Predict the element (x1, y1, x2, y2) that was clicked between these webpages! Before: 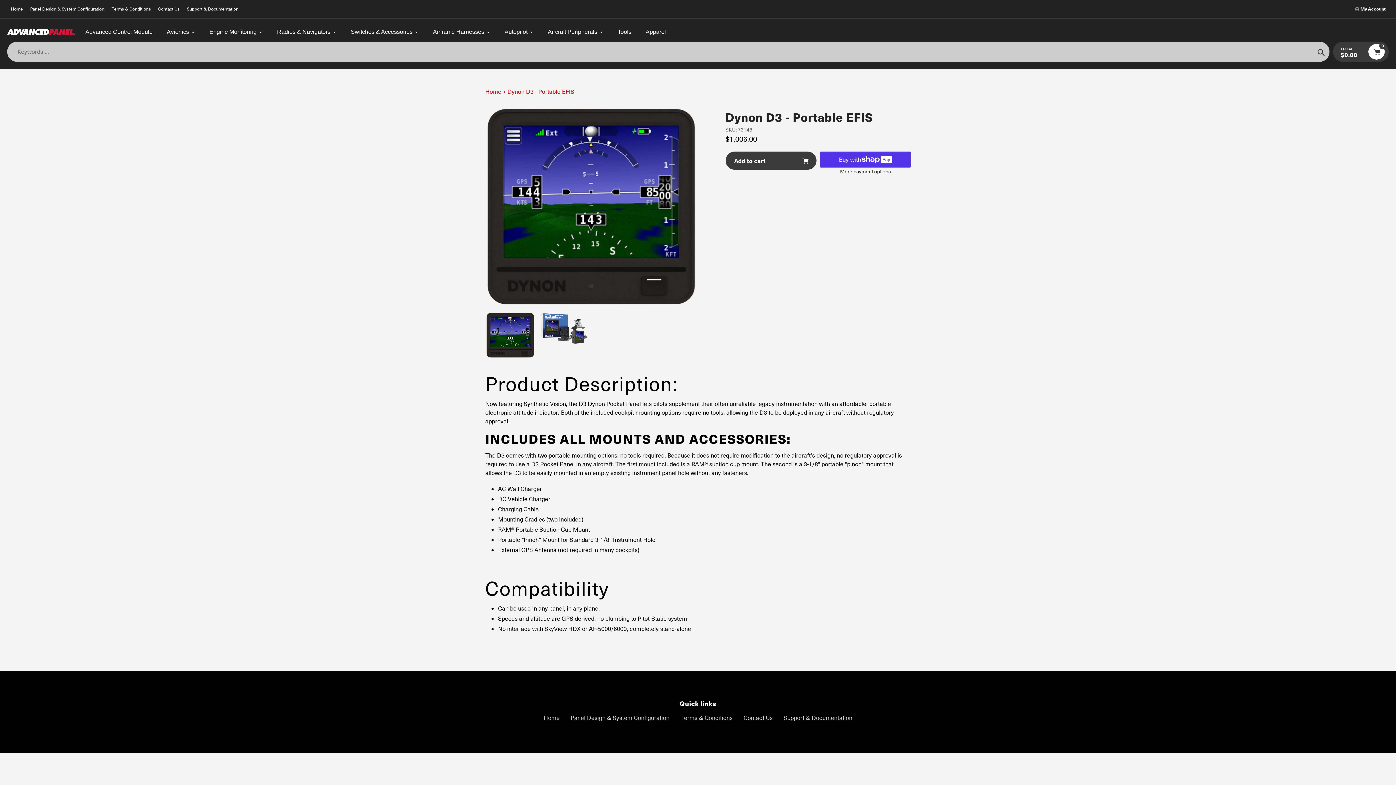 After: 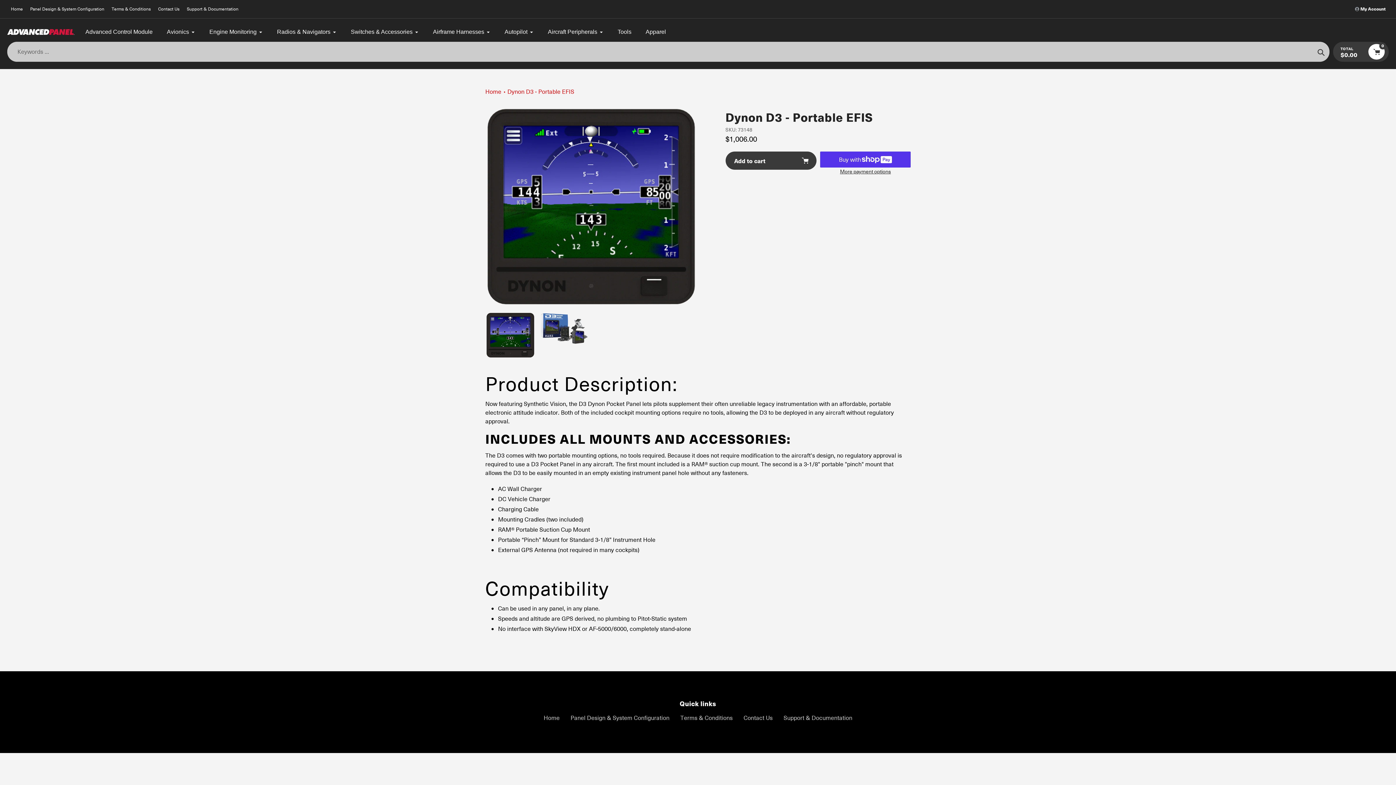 Action: bbox: (507, 87, 574, 95) label: Dynon D3 - Portable EFIS